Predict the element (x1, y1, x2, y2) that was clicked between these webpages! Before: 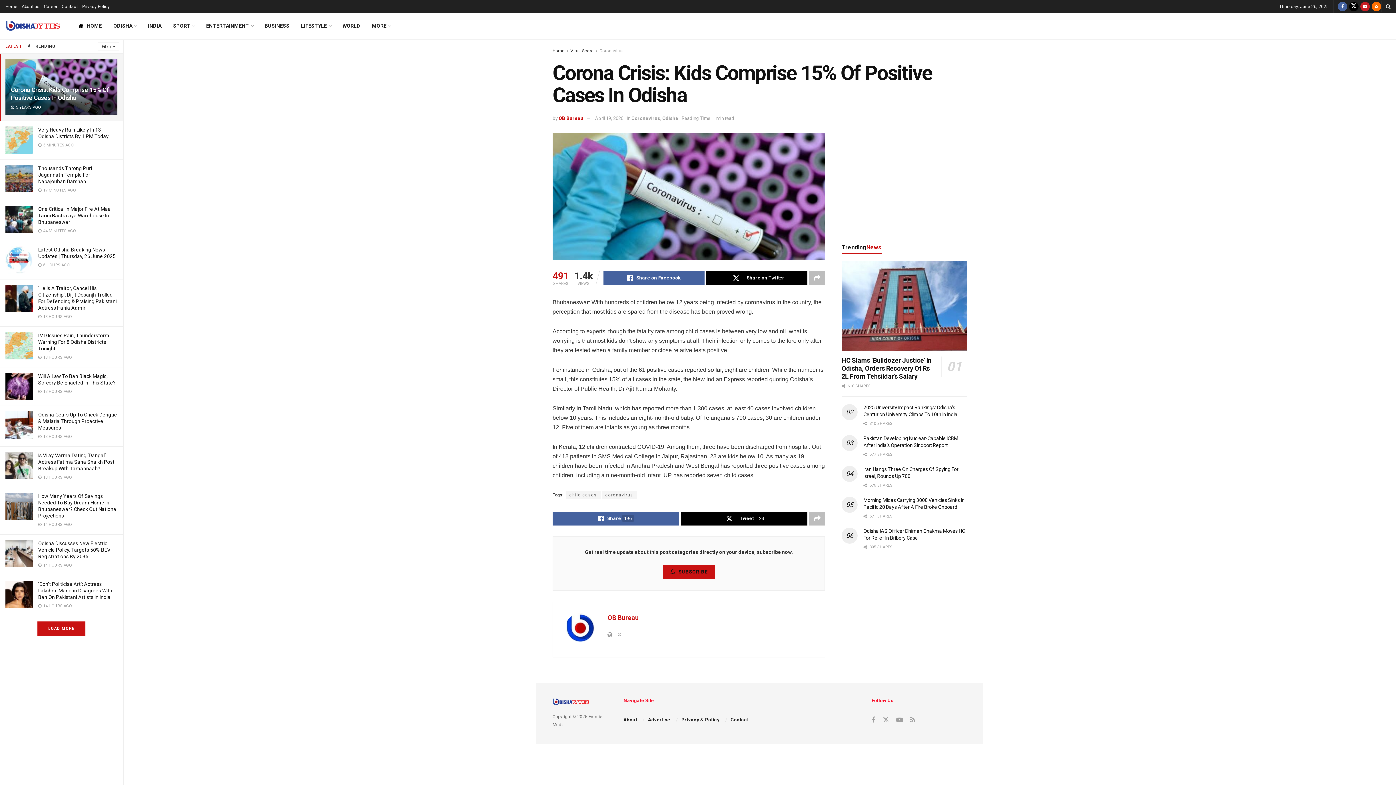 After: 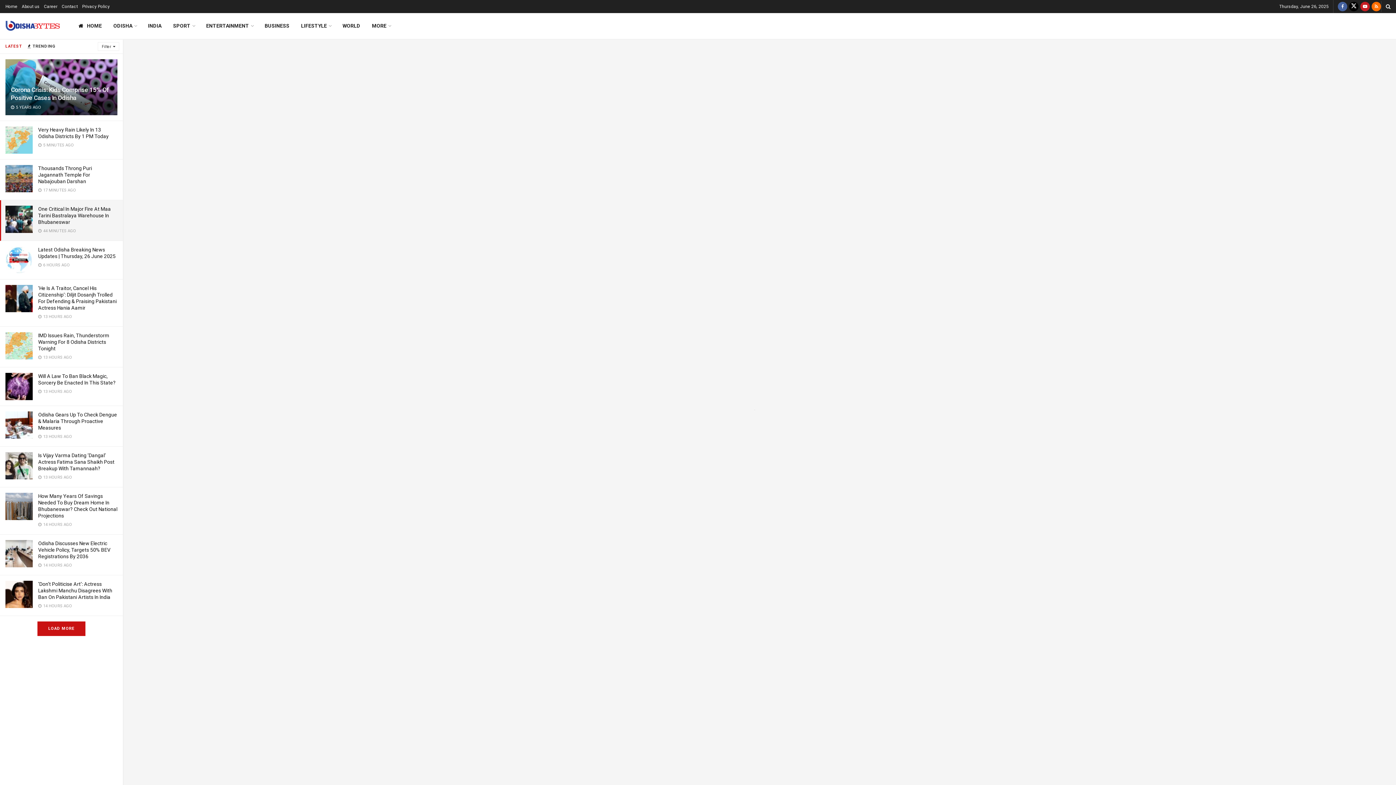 Action: bbox: (5, 205, 32, 233)